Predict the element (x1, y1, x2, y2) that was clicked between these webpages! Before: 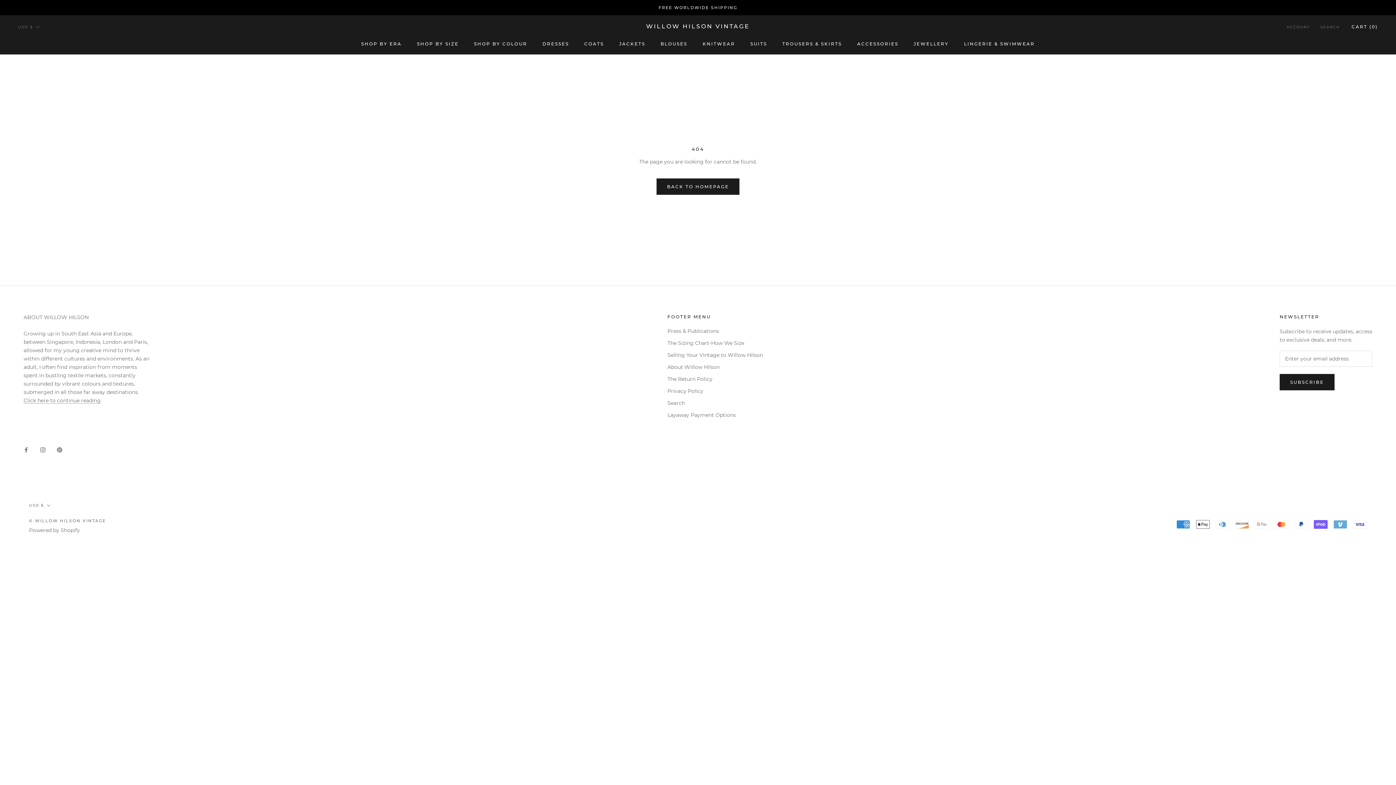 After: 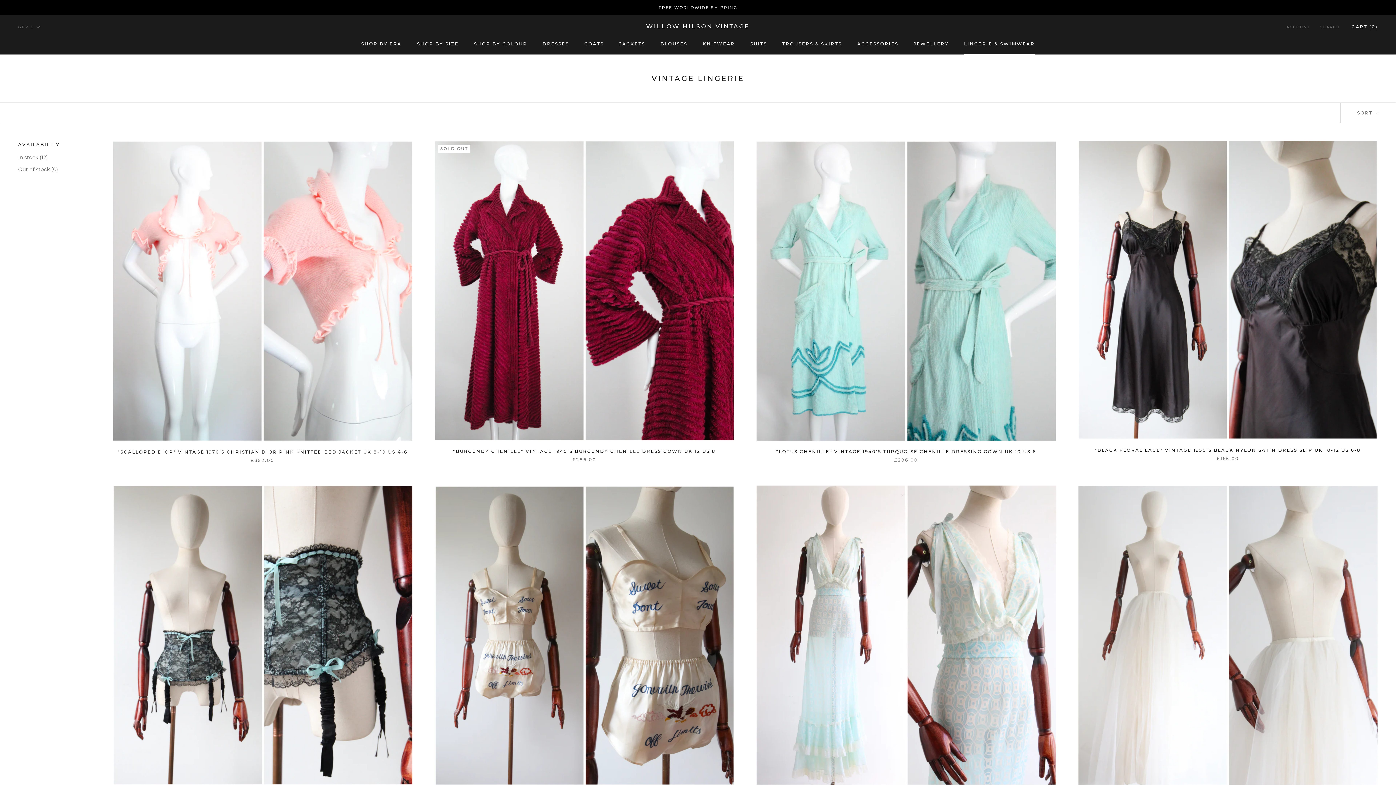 Action: label: LINGERIE & SWIMWEAR
LINGERIE & SWIMWEAR bbox: (964, 41, 1035, 46)